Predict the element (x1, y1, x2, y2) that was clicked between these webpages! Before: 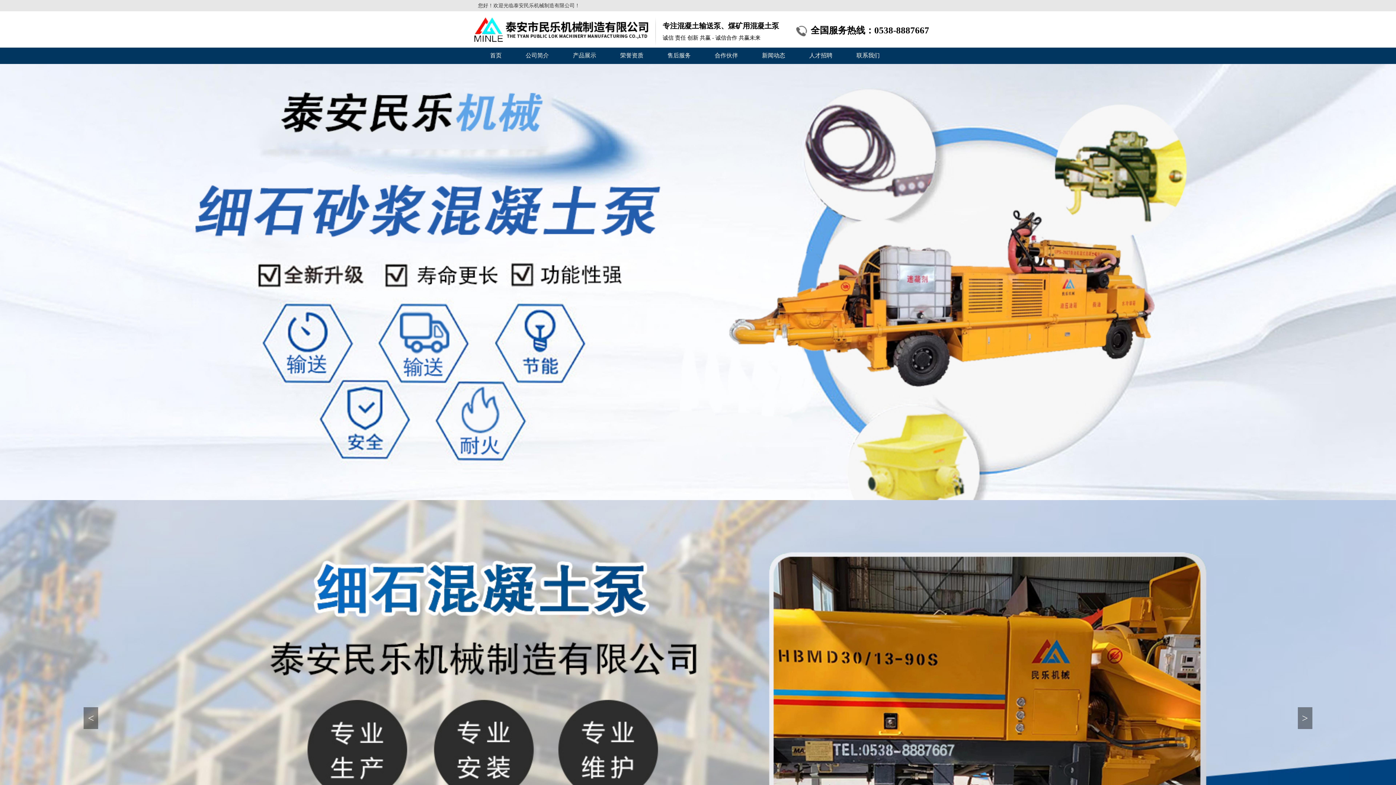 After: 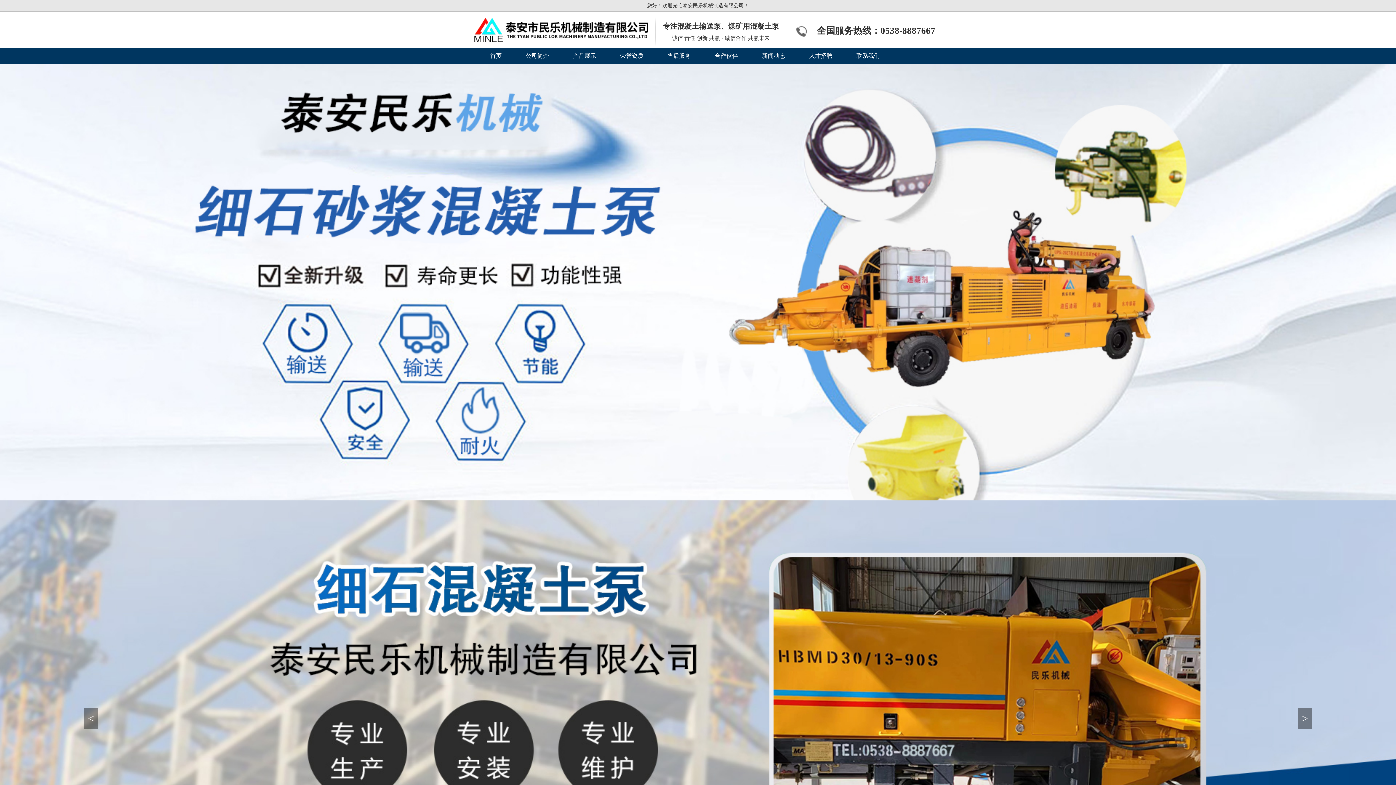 Action: label: 新闻动态 bbox: (750, 47, 797, 64)